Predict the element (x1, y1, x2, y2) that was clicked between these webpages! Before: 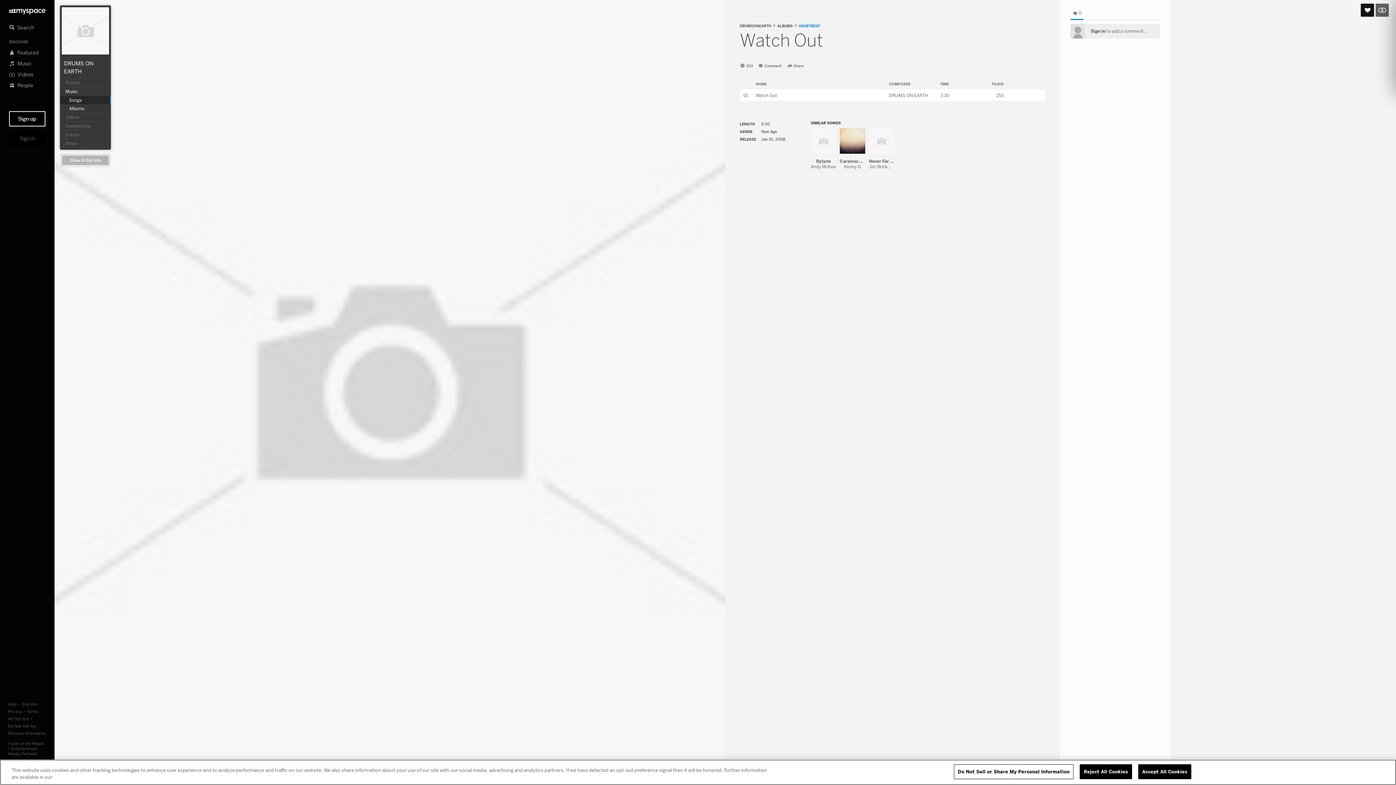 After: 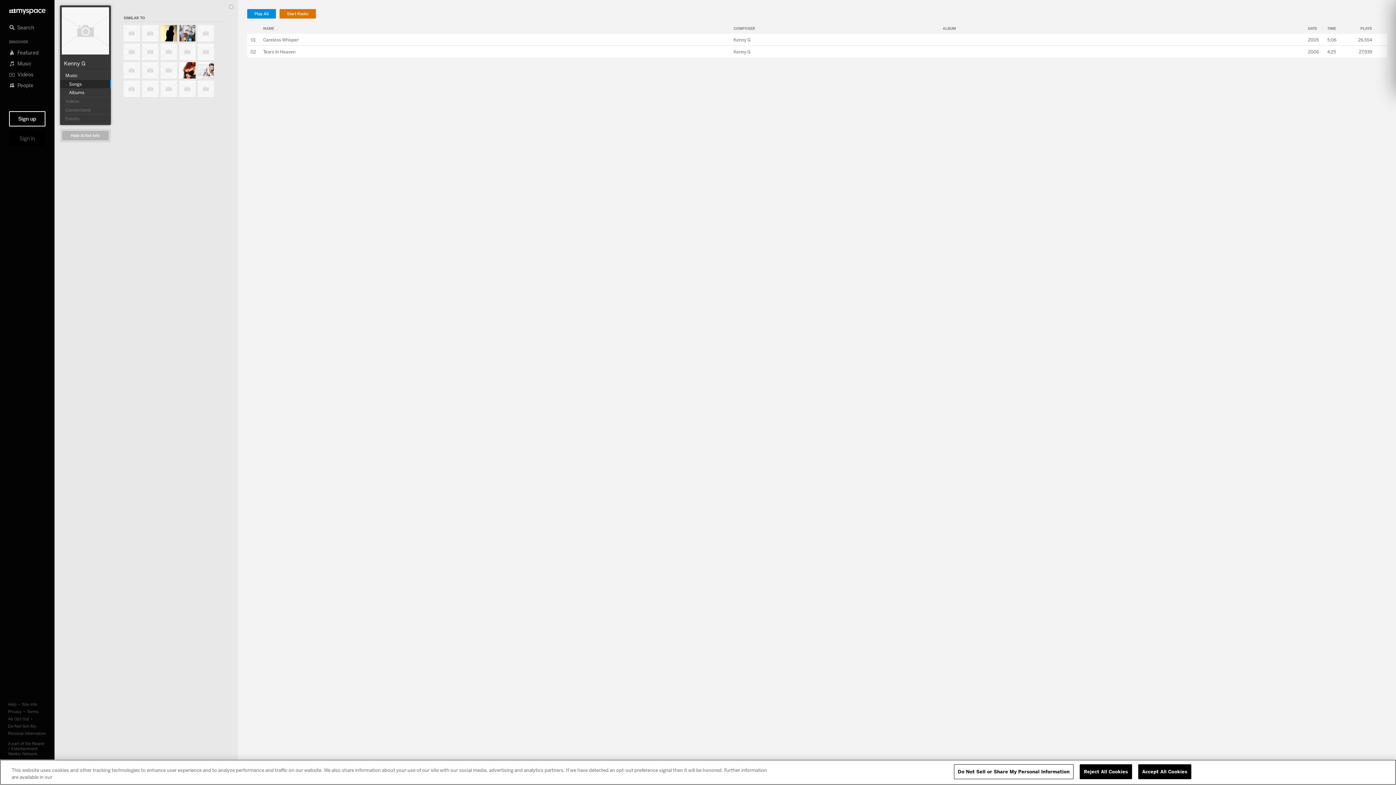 Action: label: Kenny G bbox: (844, 163, 861, 169)